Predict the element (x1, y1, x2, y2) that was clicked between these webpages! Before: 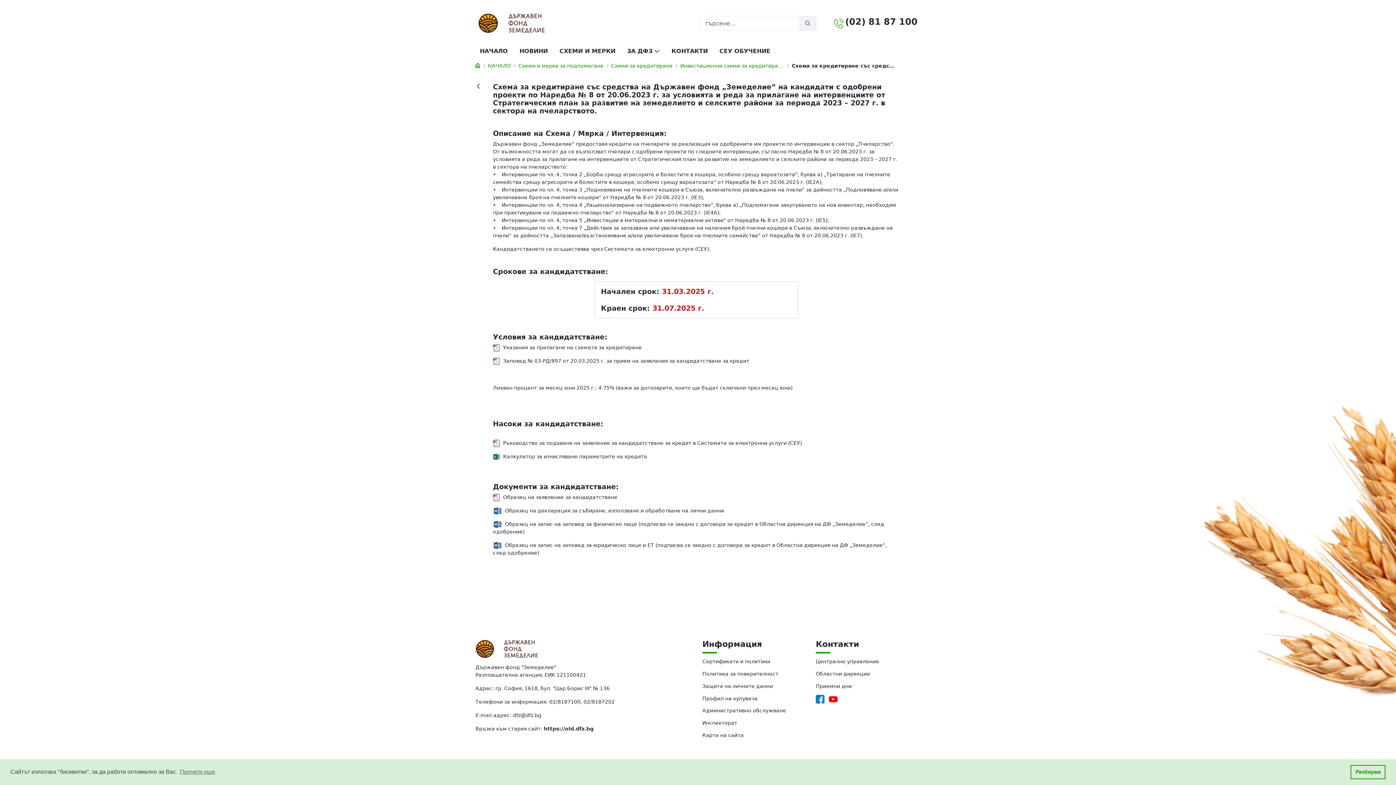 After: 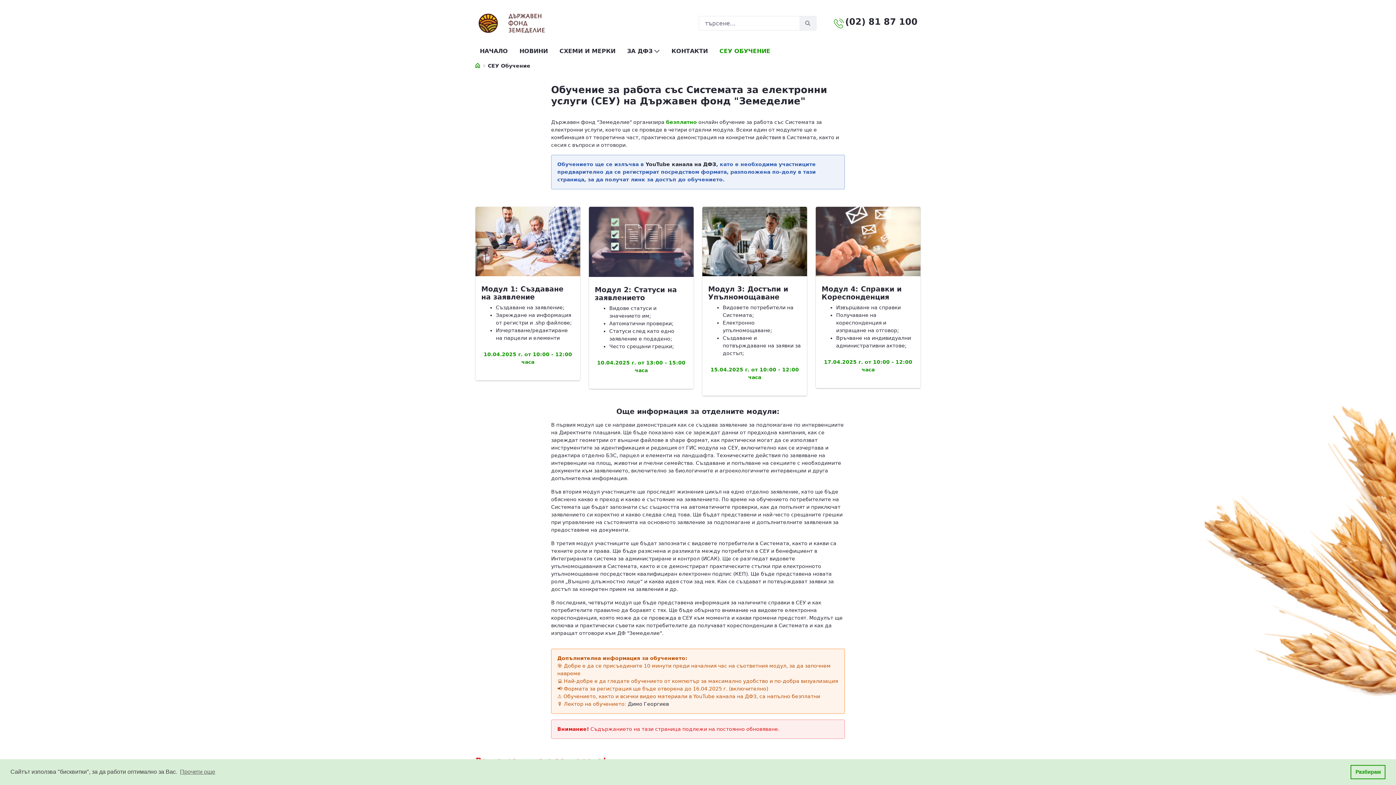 Action: bbox: (716, 43, 773, 59) label: СЕУ ОБУЧЕНИЕ